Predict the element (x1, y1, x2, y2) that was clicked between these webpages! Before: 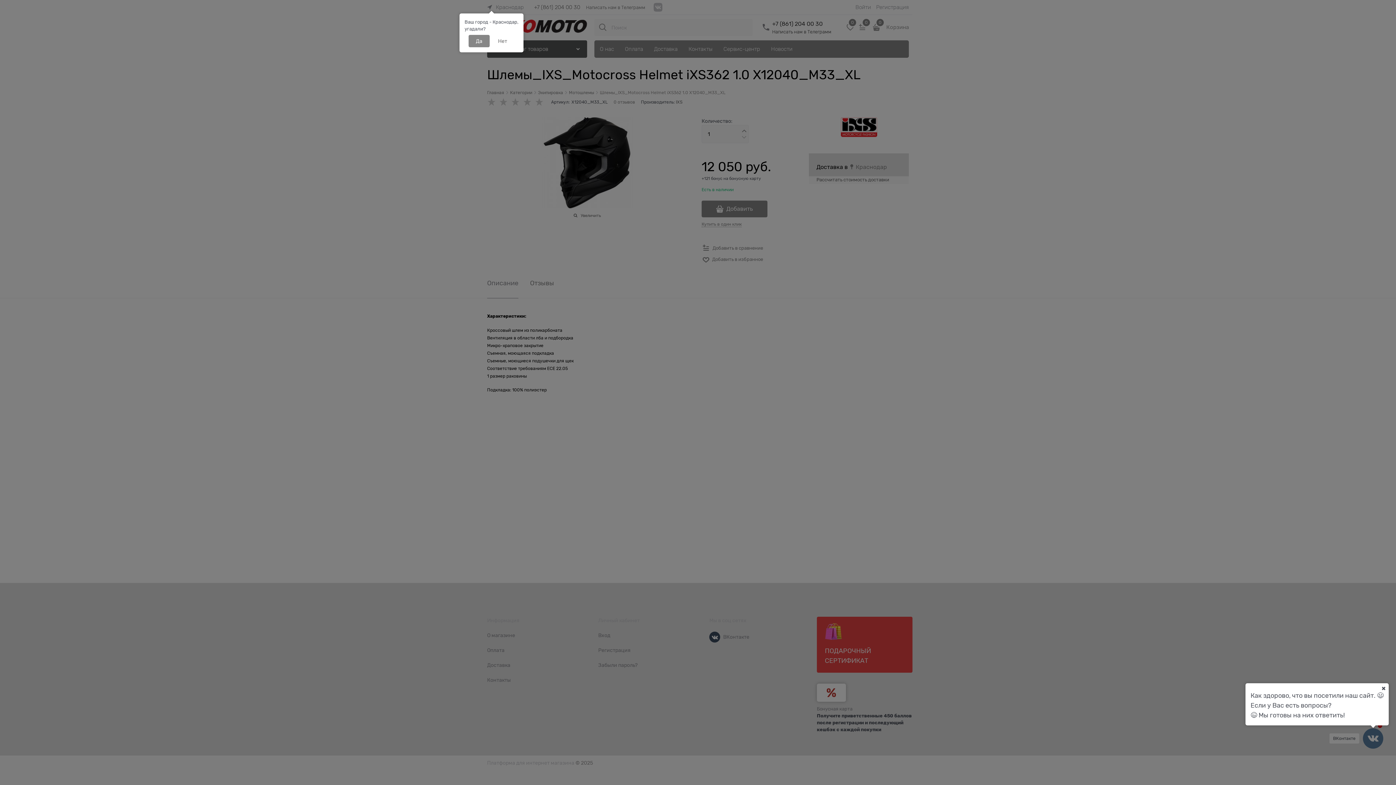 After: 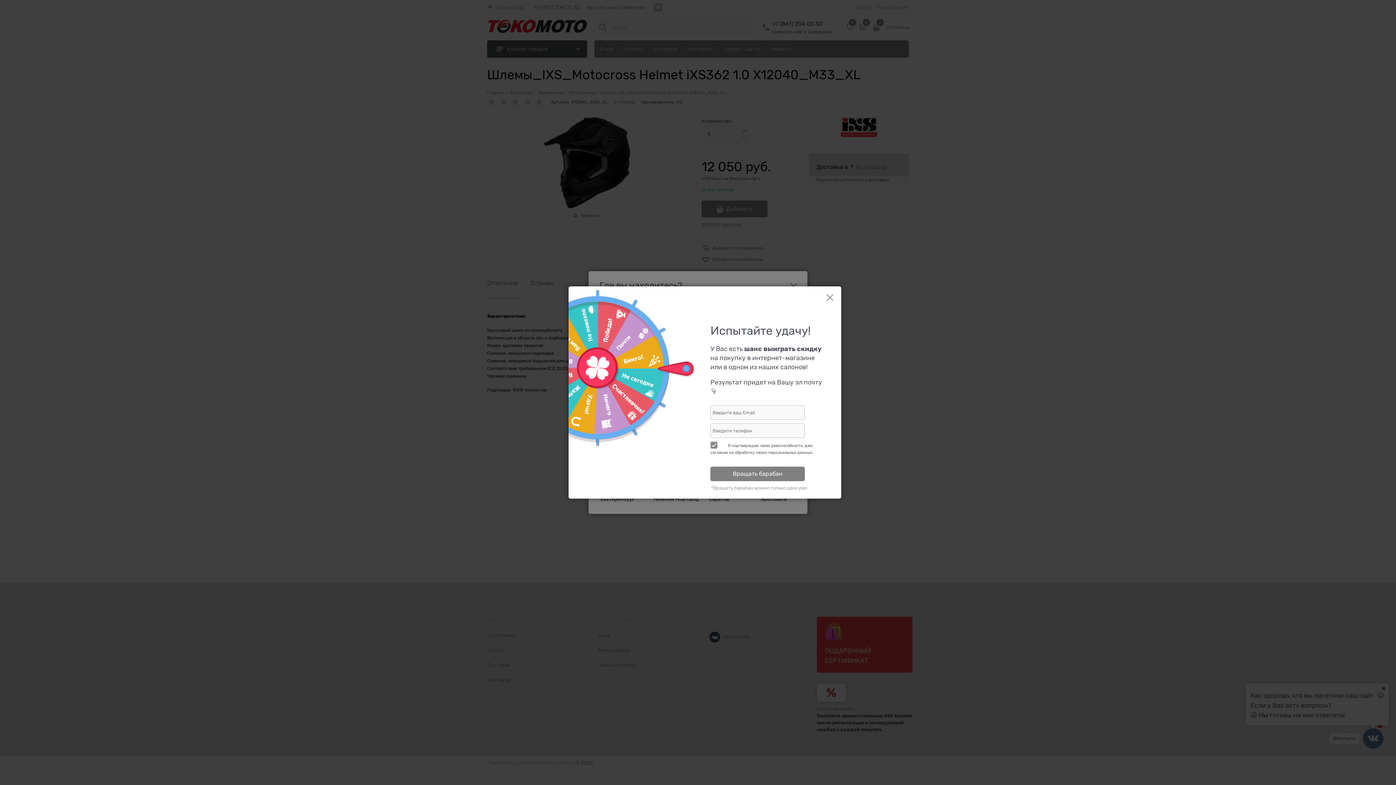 Action: label: Нет bbox: (490, 34, 514, 47)